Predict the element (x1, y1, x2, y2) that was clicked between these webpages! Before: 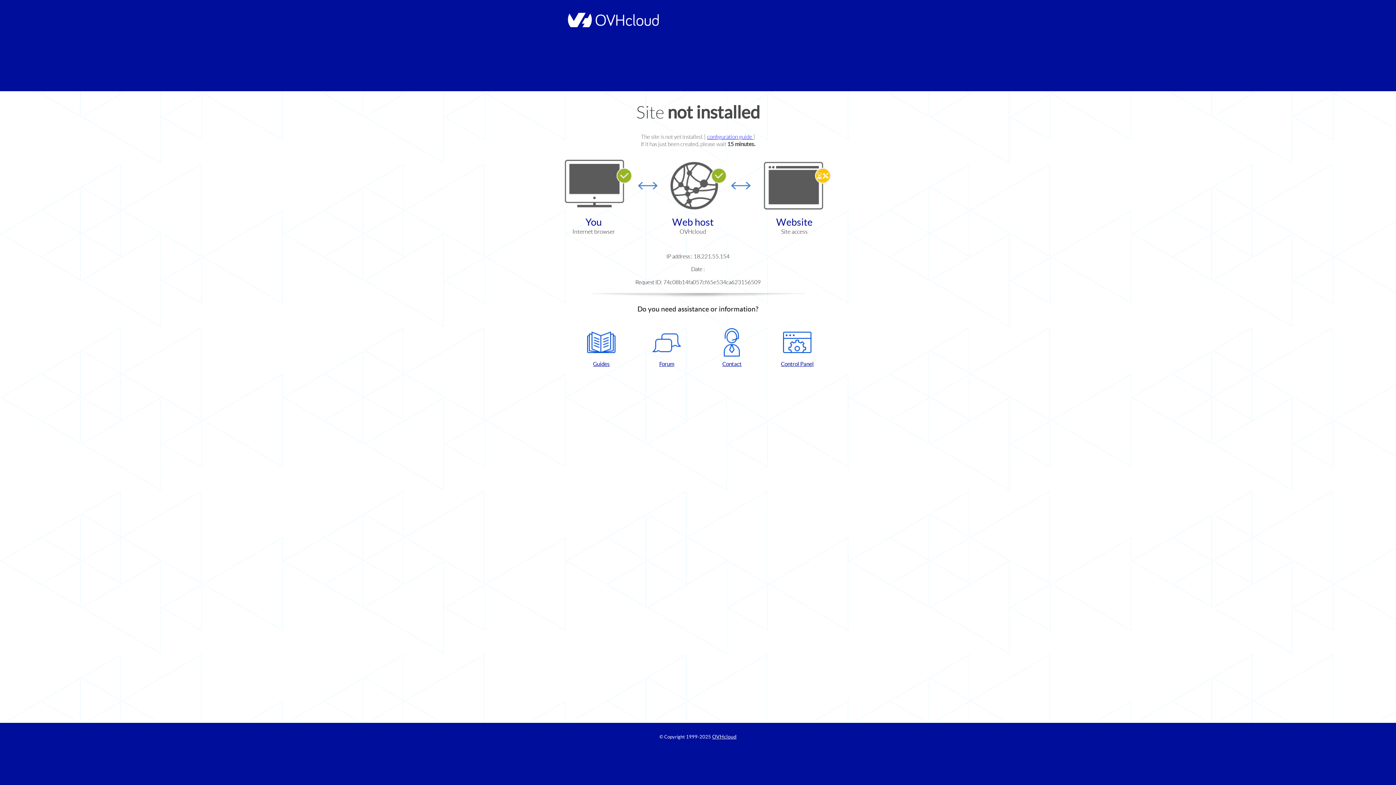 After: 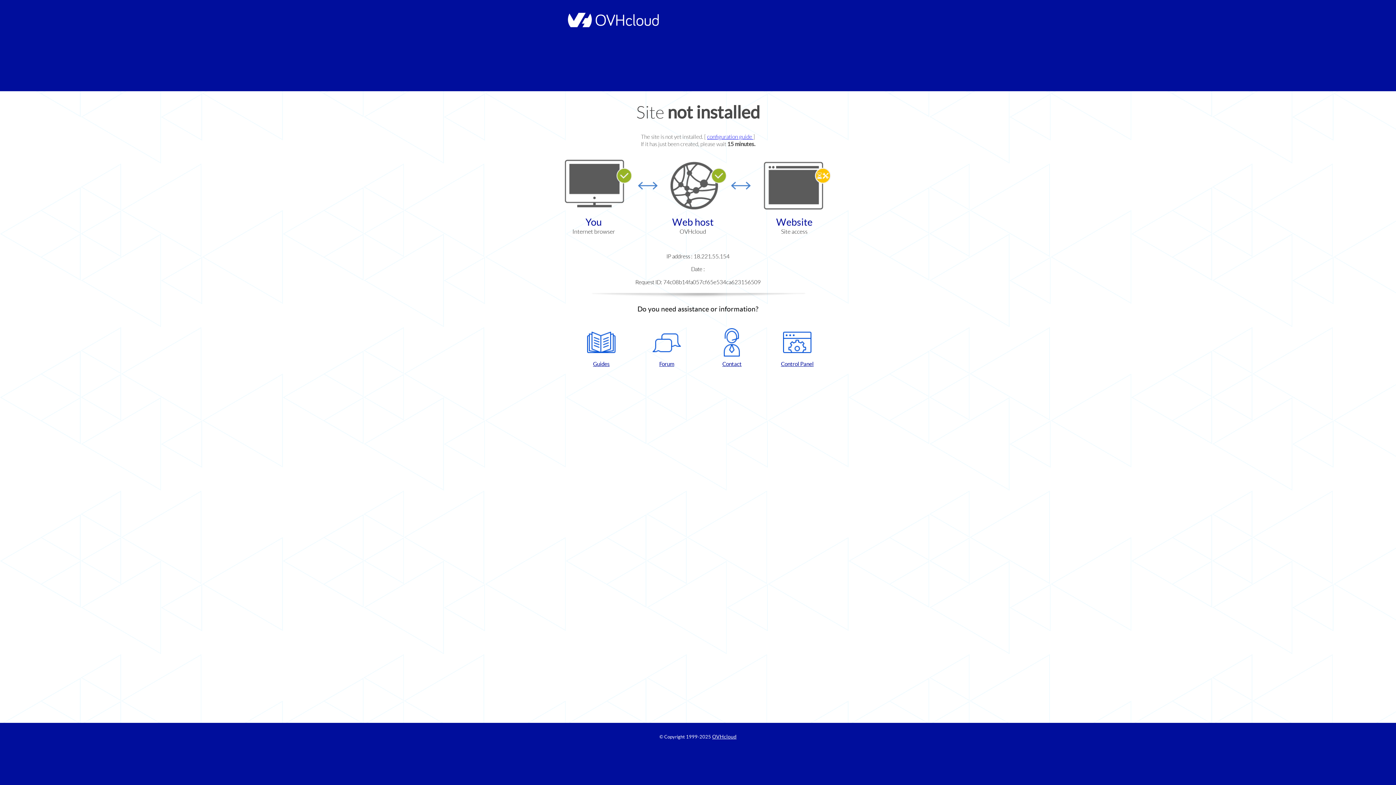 Action: bbox: (637, 328, 696, 367) label: Forum